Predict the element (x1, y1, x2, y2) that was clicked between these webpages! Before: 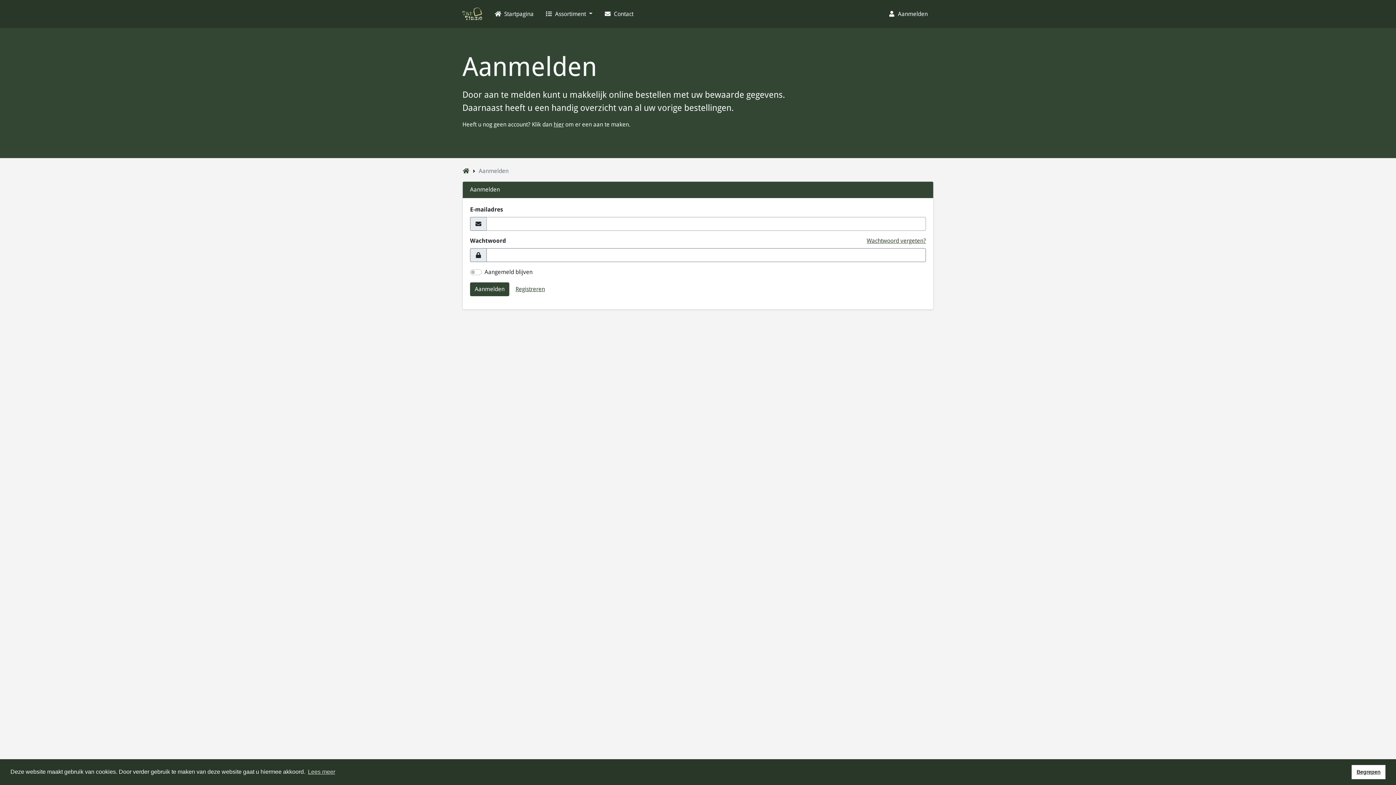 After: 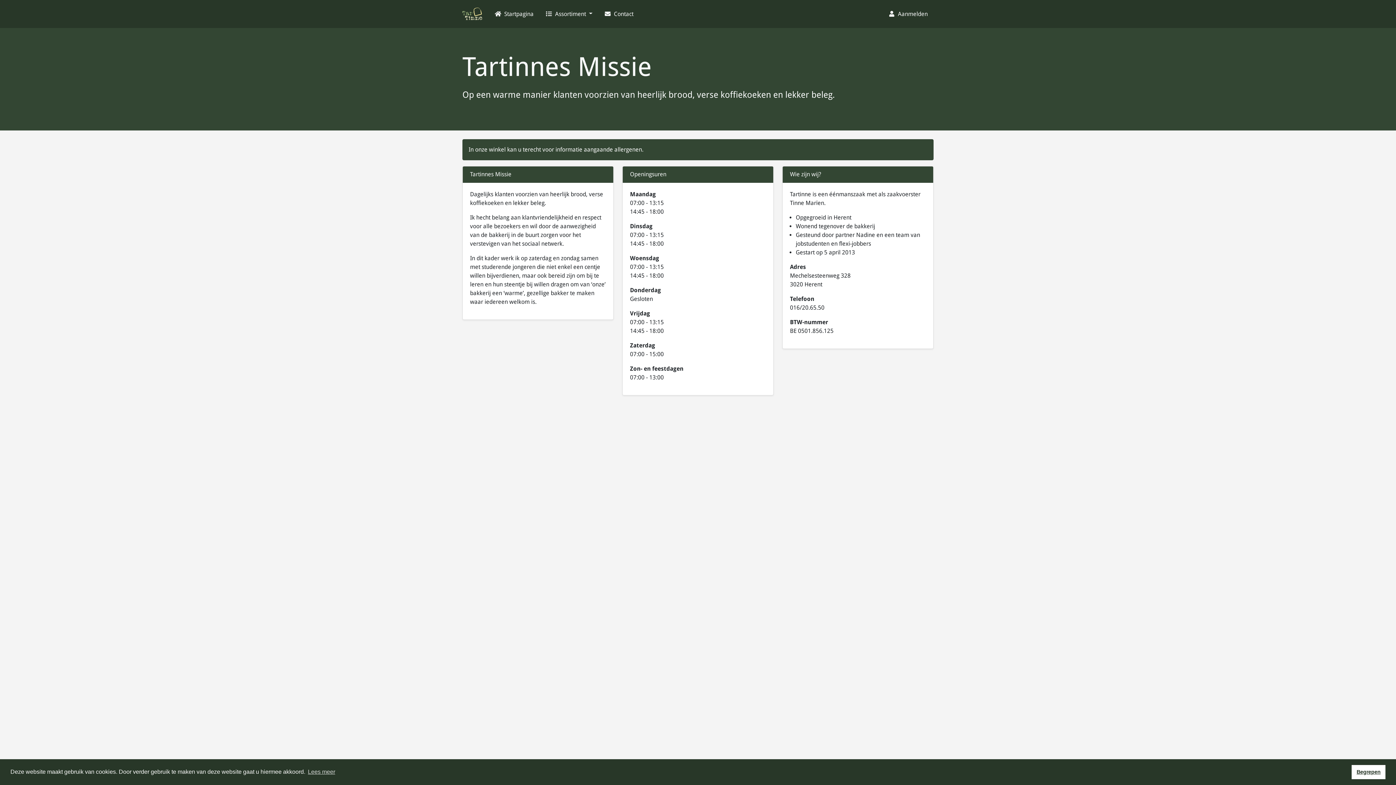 Action: bbox: (462, 5, 482, 22)